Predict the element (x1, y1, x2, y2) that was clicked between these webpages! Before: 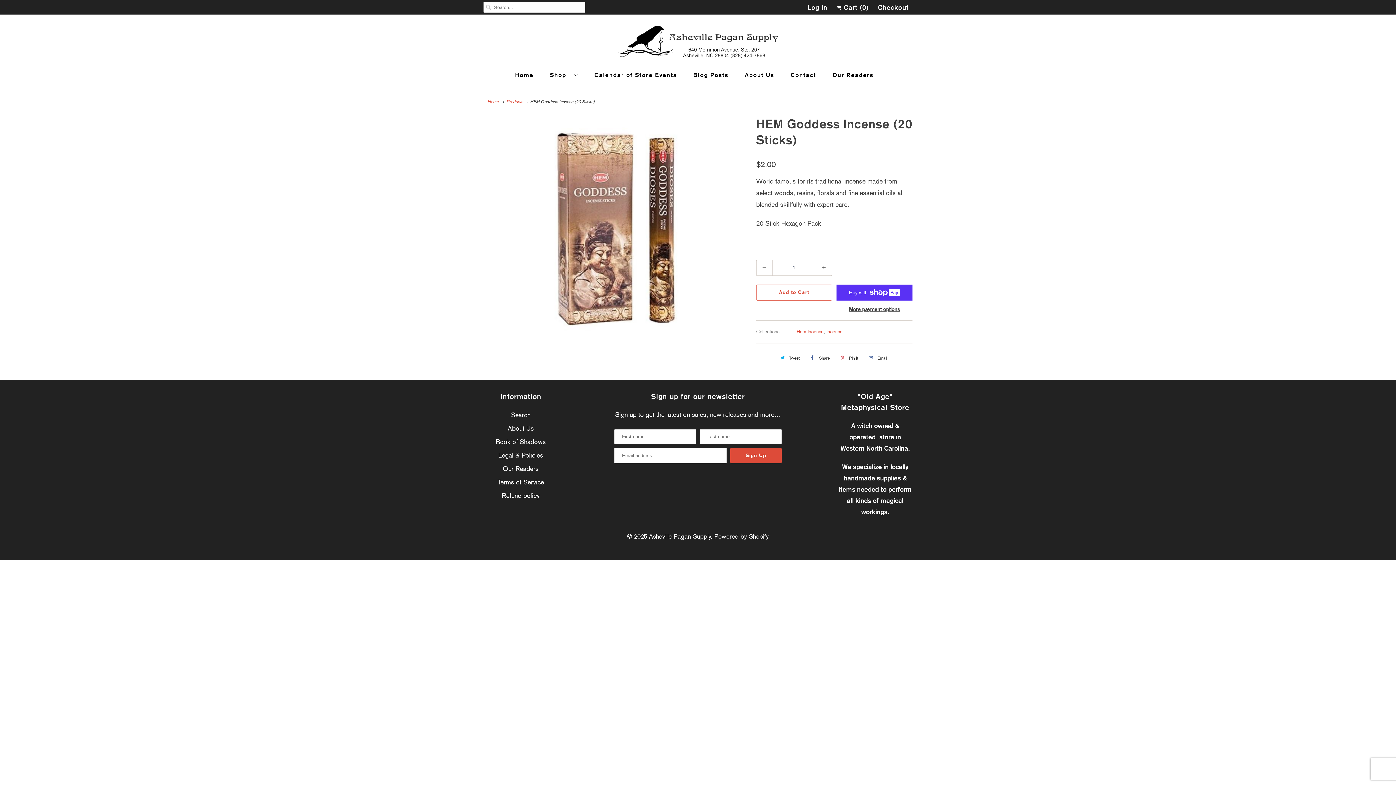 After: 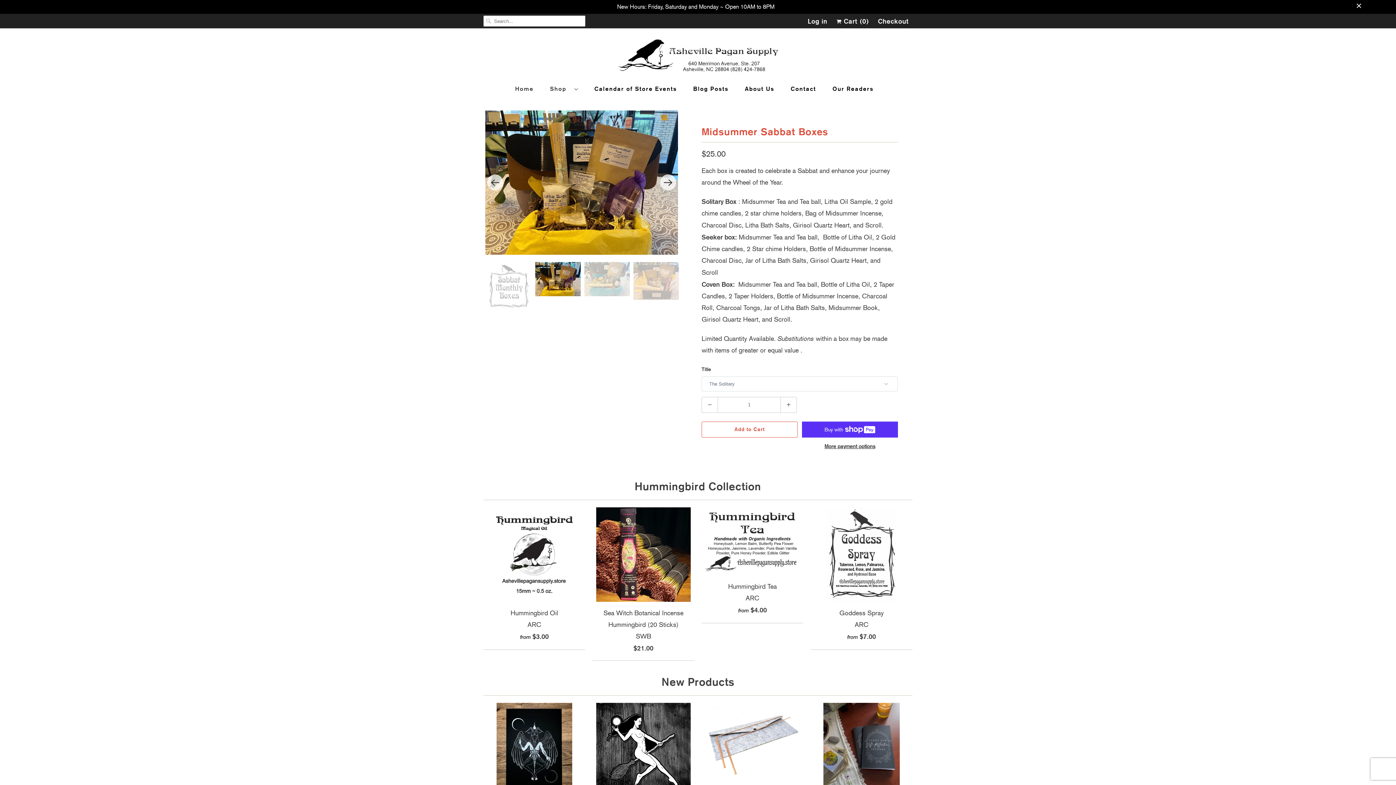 Action: label: Asheville Pagan Supply bbox: (649, 527, 711, 540)